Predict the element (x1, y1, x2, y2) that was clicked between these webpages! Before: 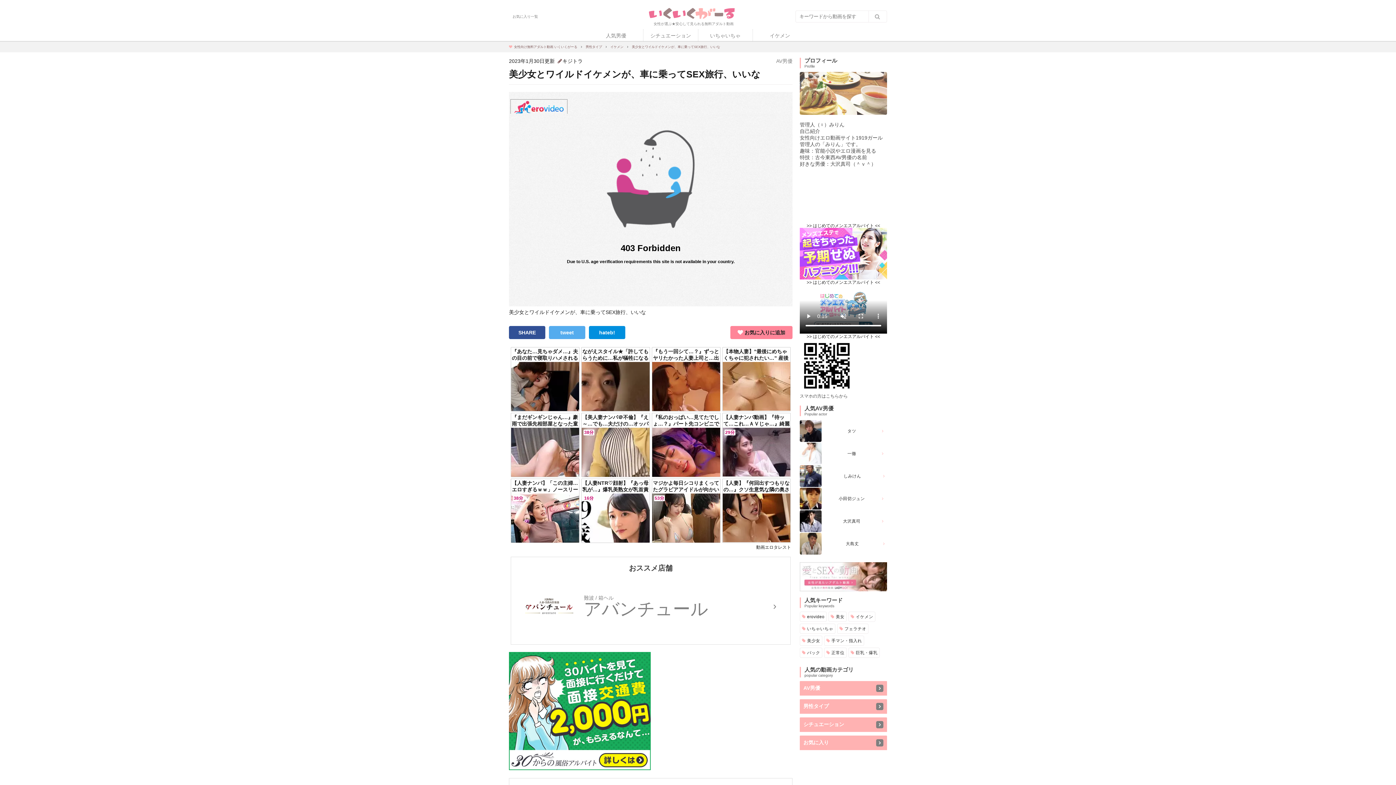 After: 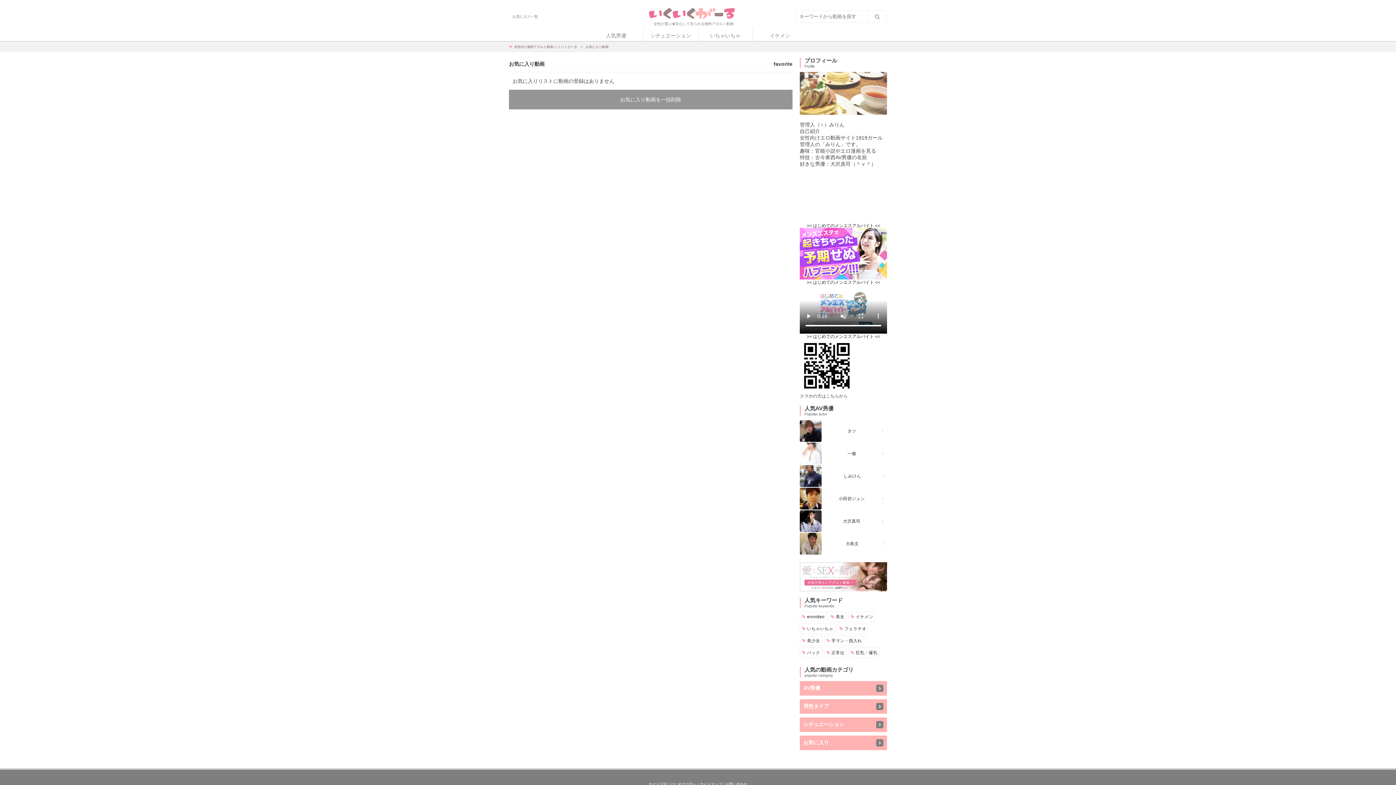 Action: bbox: (509, 14, 541, 18) label: お気に入り一覧